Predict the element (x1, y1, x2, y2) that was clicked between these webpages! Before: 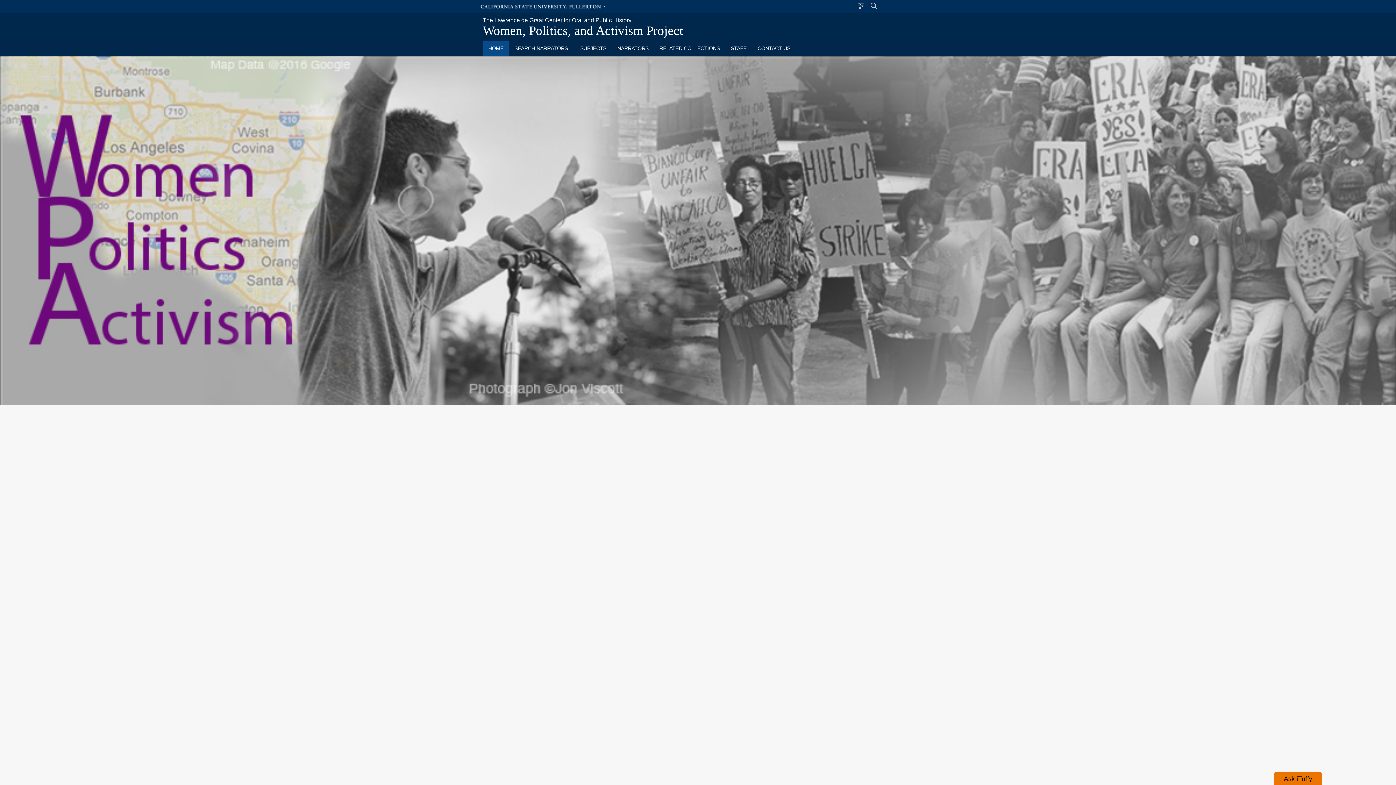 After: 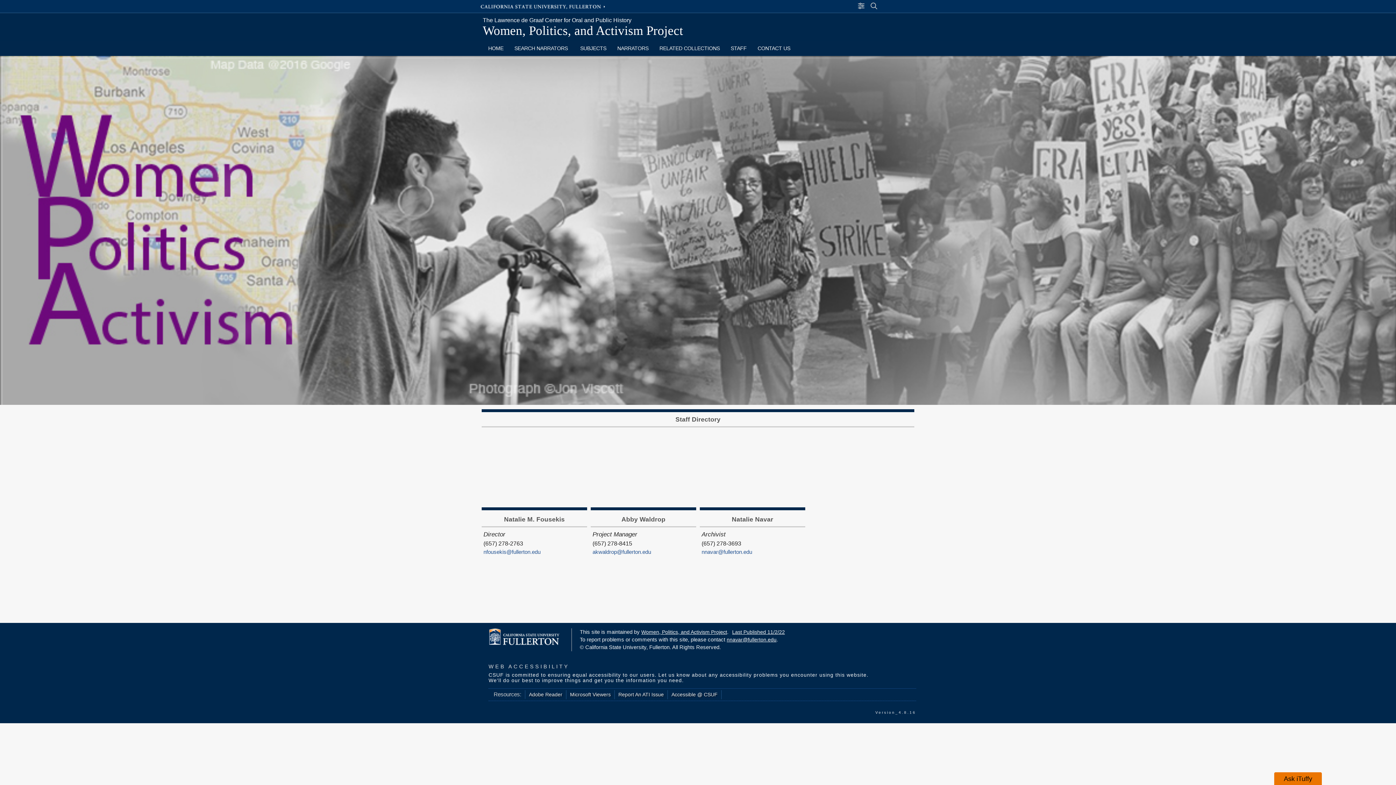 Action: label: CONTACT US bbox: (752, 41, 796, 55)